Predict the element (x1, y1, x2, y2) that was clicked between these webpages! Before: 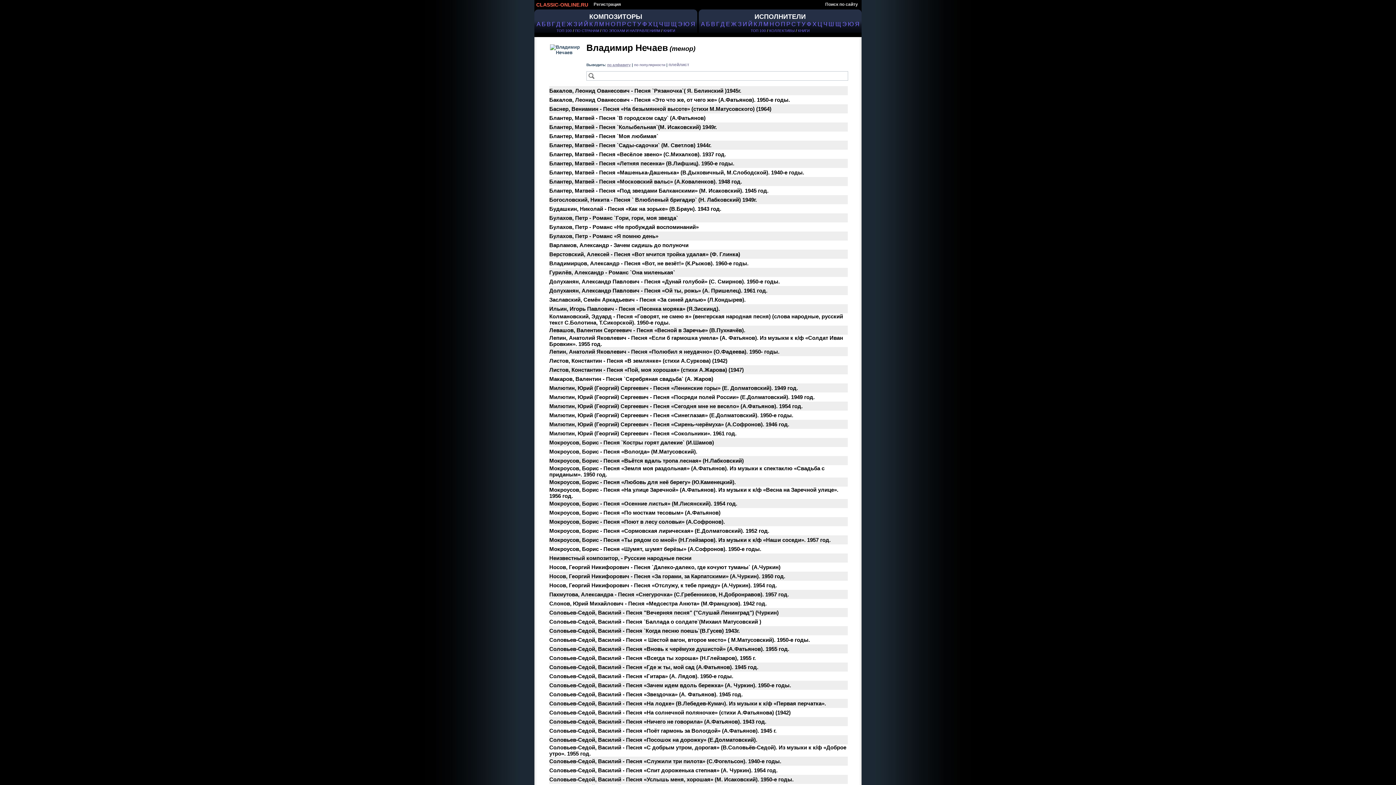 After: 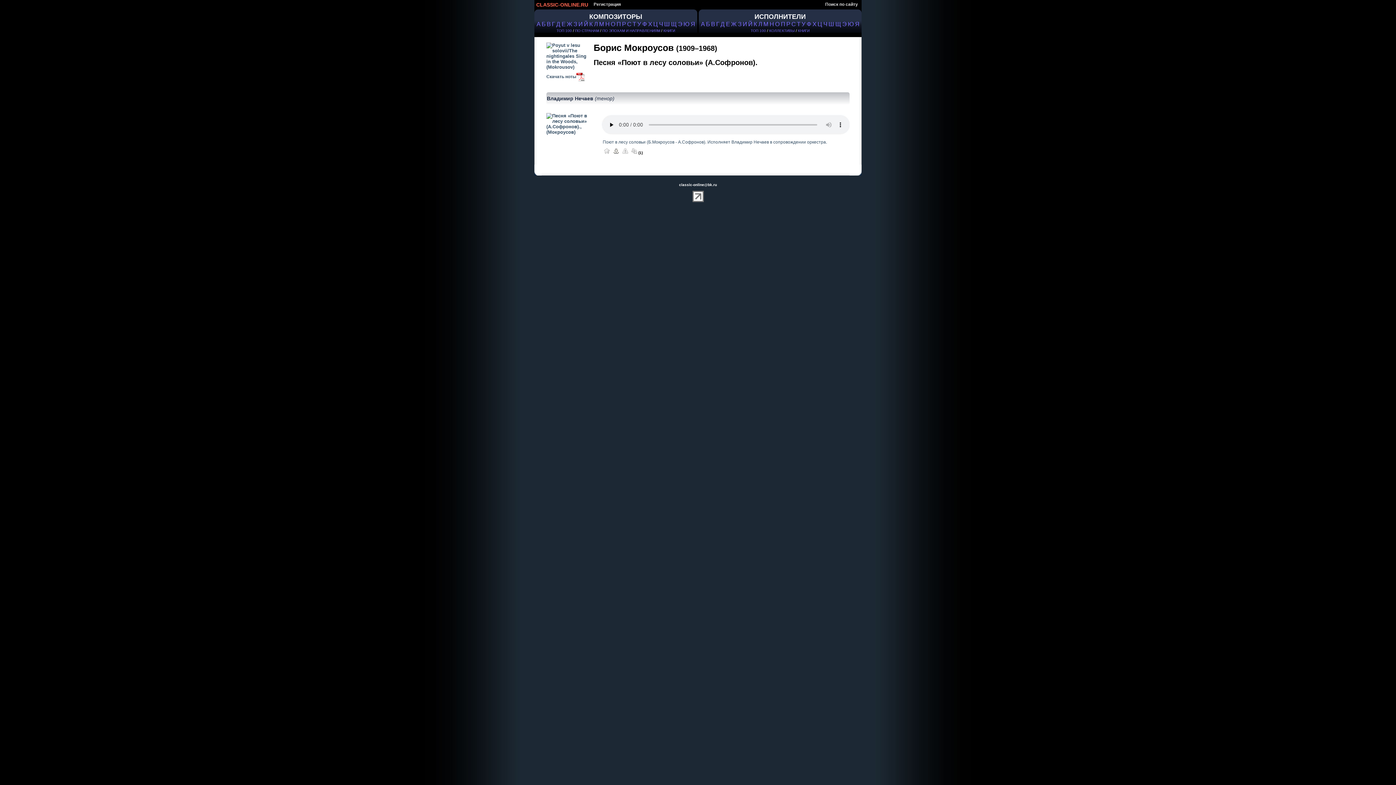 Action: bbox: (549, 518, 725, 525) label: Мокроусов, Борис - Песня «Поют в лесу соловьи» (А.Софронов).